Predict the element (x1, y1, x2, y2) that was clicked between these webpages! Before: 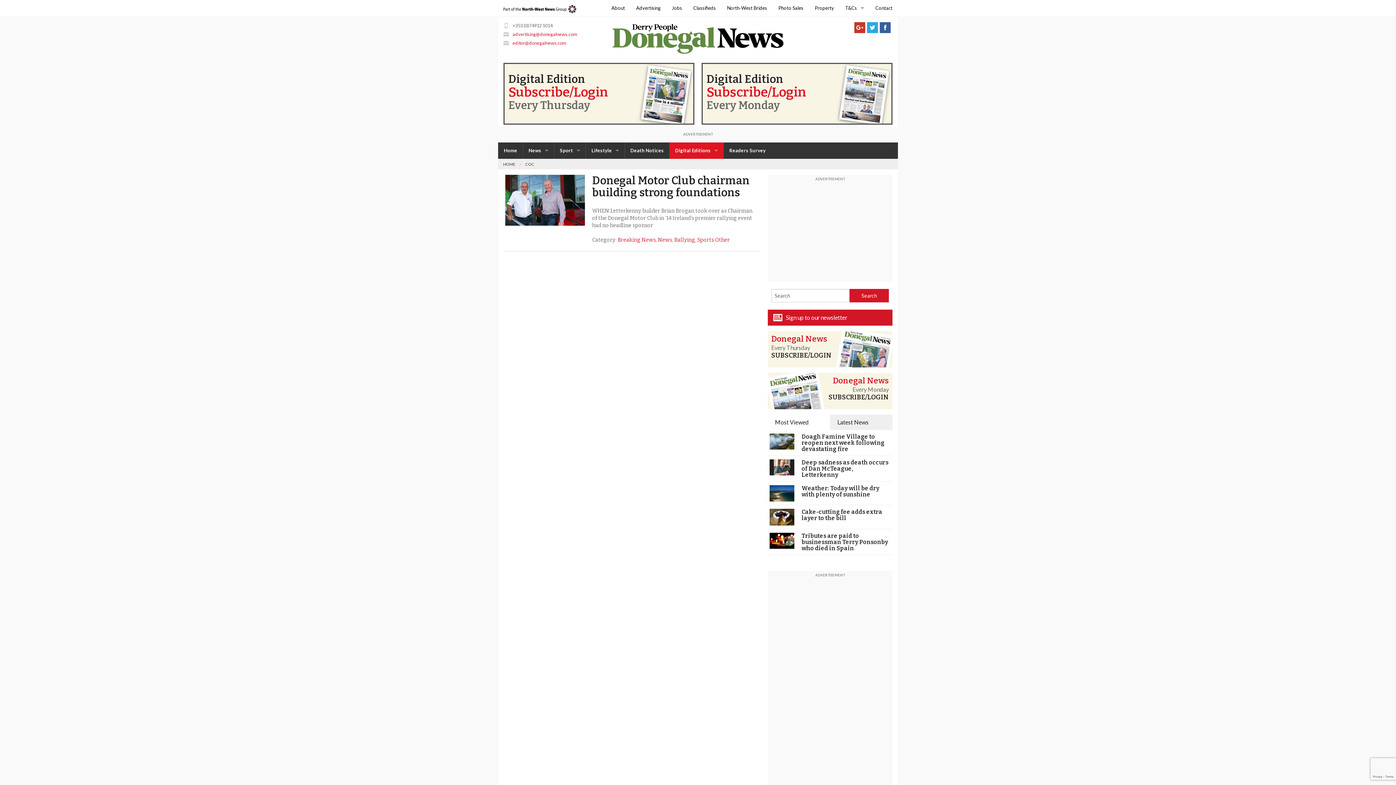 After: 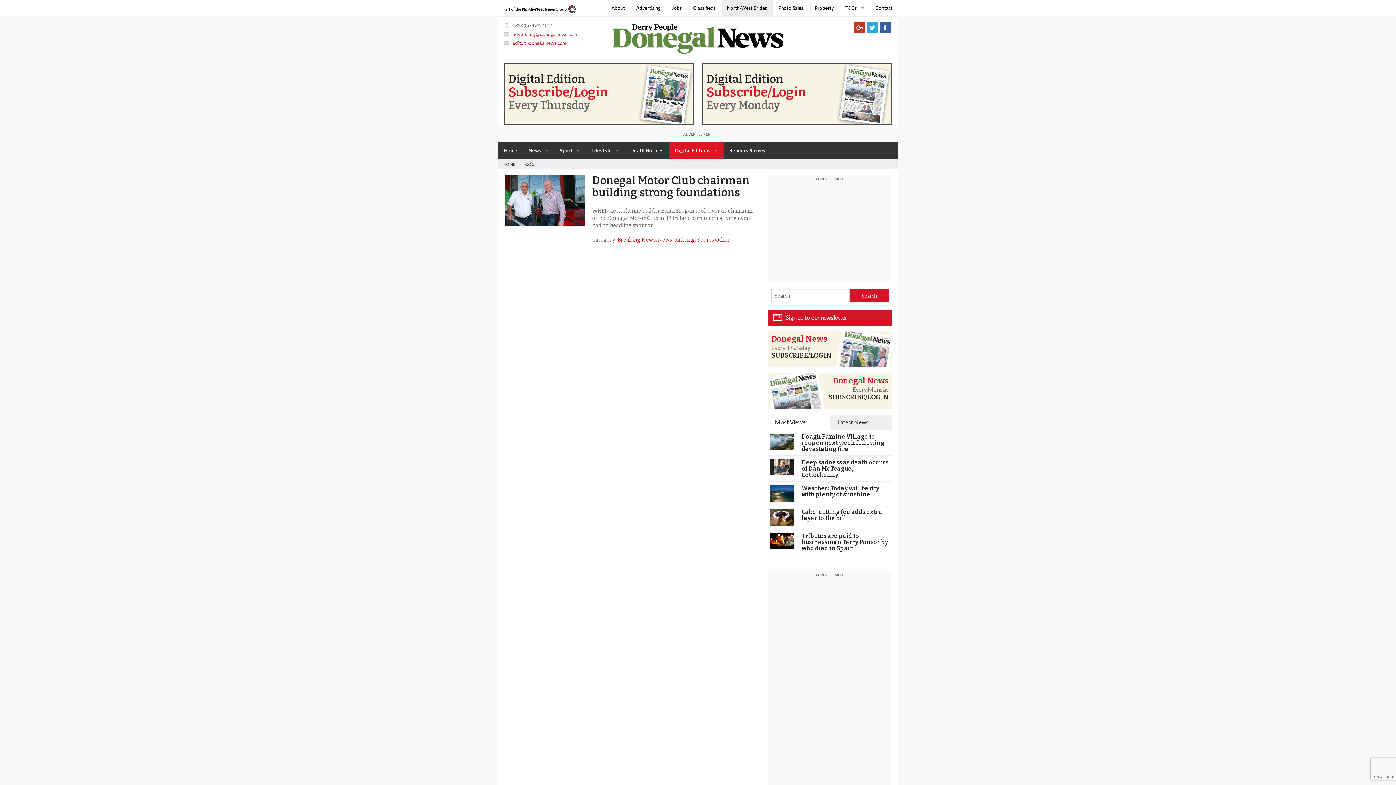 Action: bbox: (721, 0, 772, 16) label: North-West Brides